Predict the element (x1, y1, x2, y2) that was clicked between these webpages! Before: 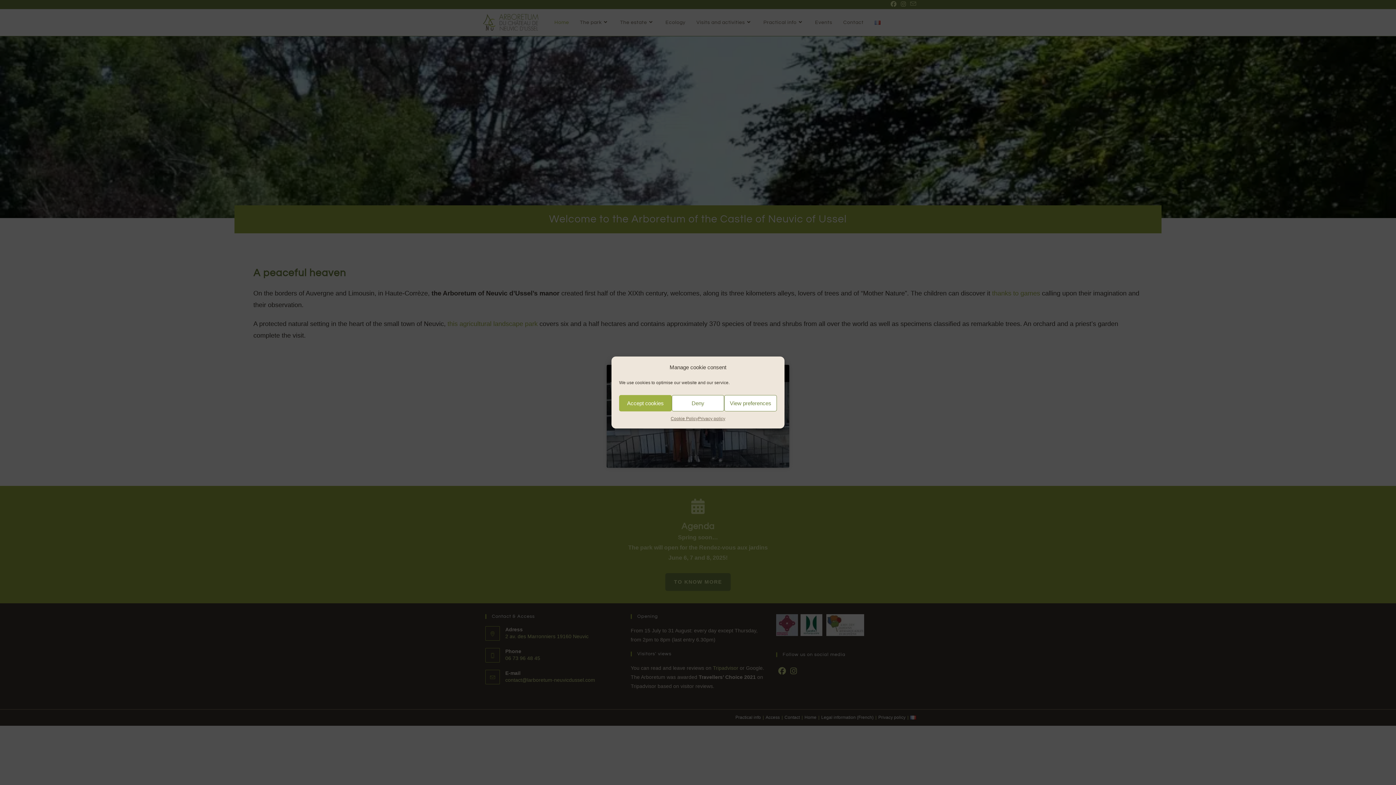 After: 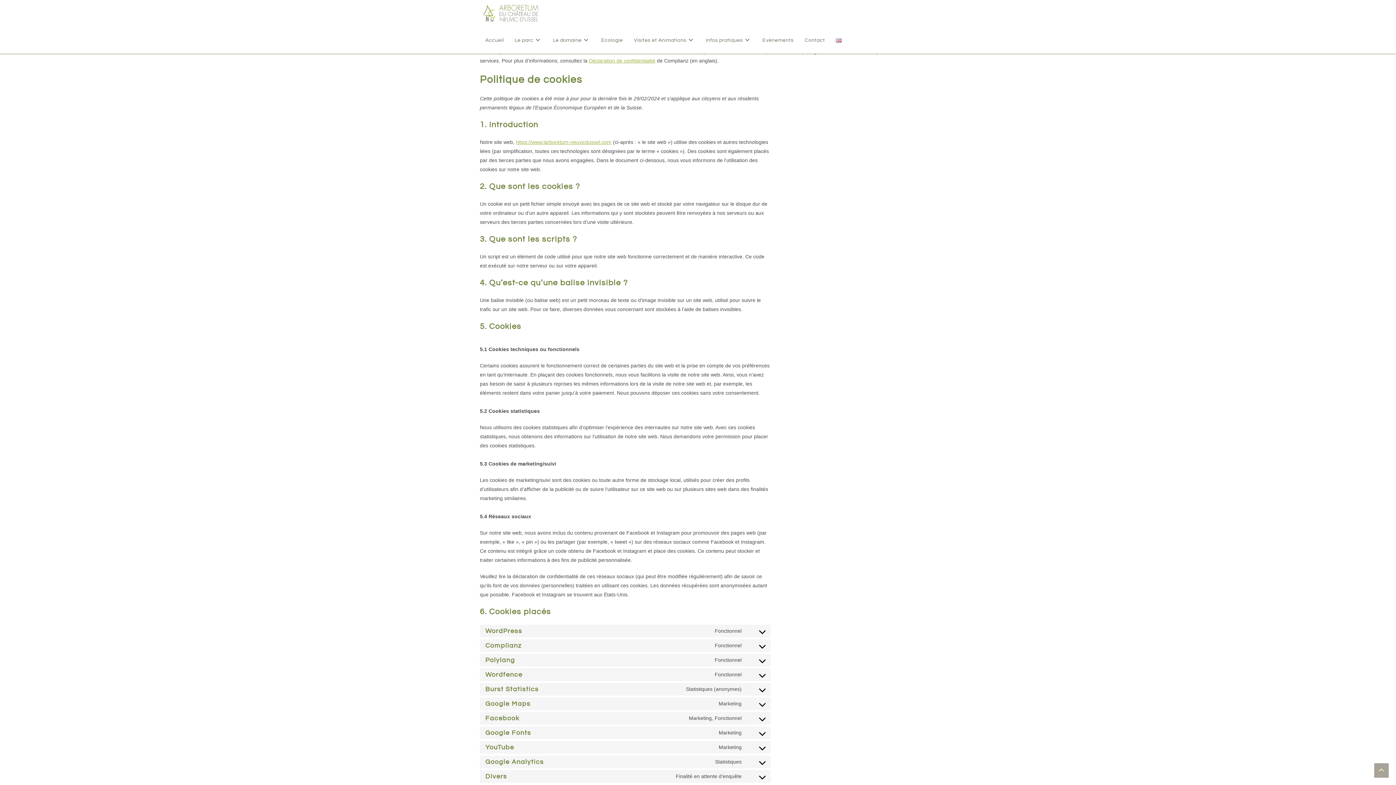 Action: bbox: (670, 415, 698, 422) label: Cookie Policy